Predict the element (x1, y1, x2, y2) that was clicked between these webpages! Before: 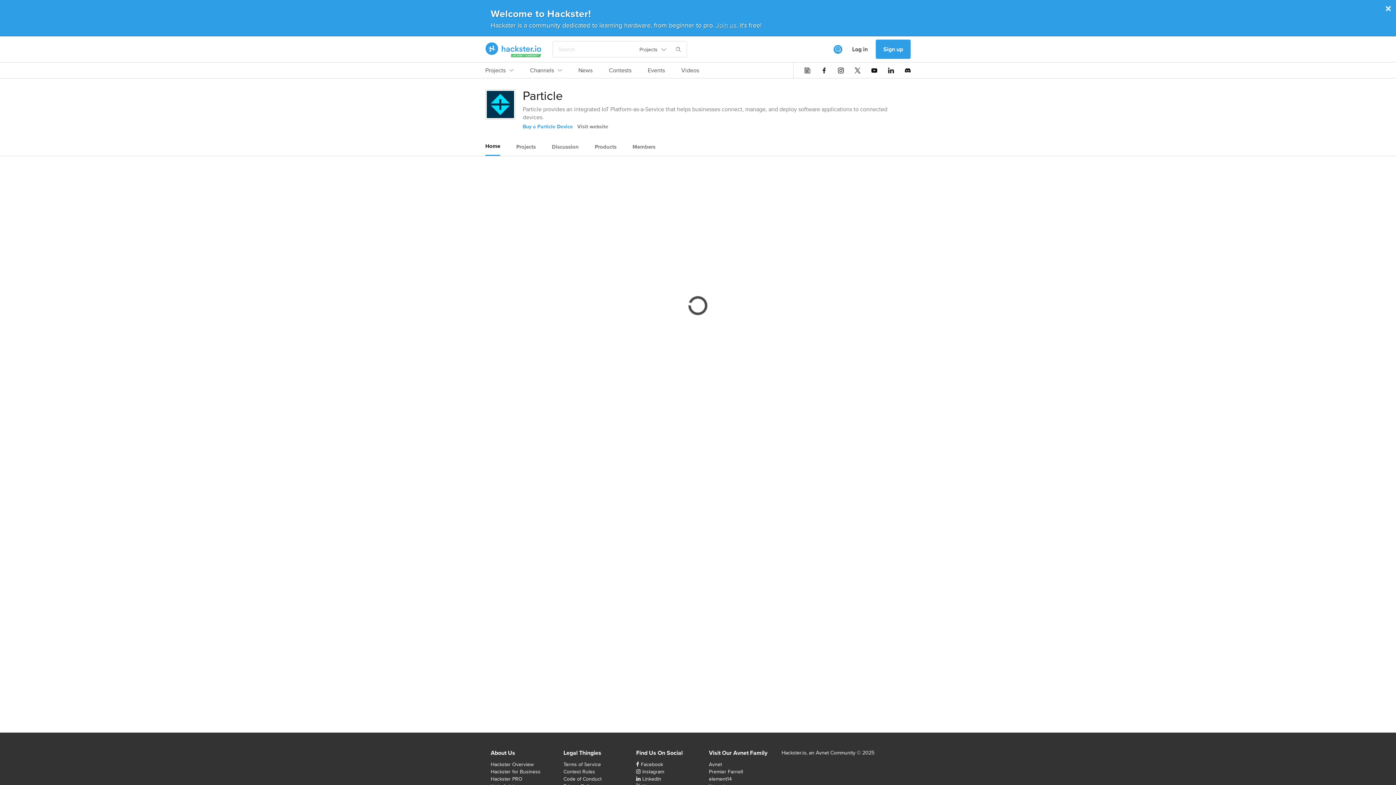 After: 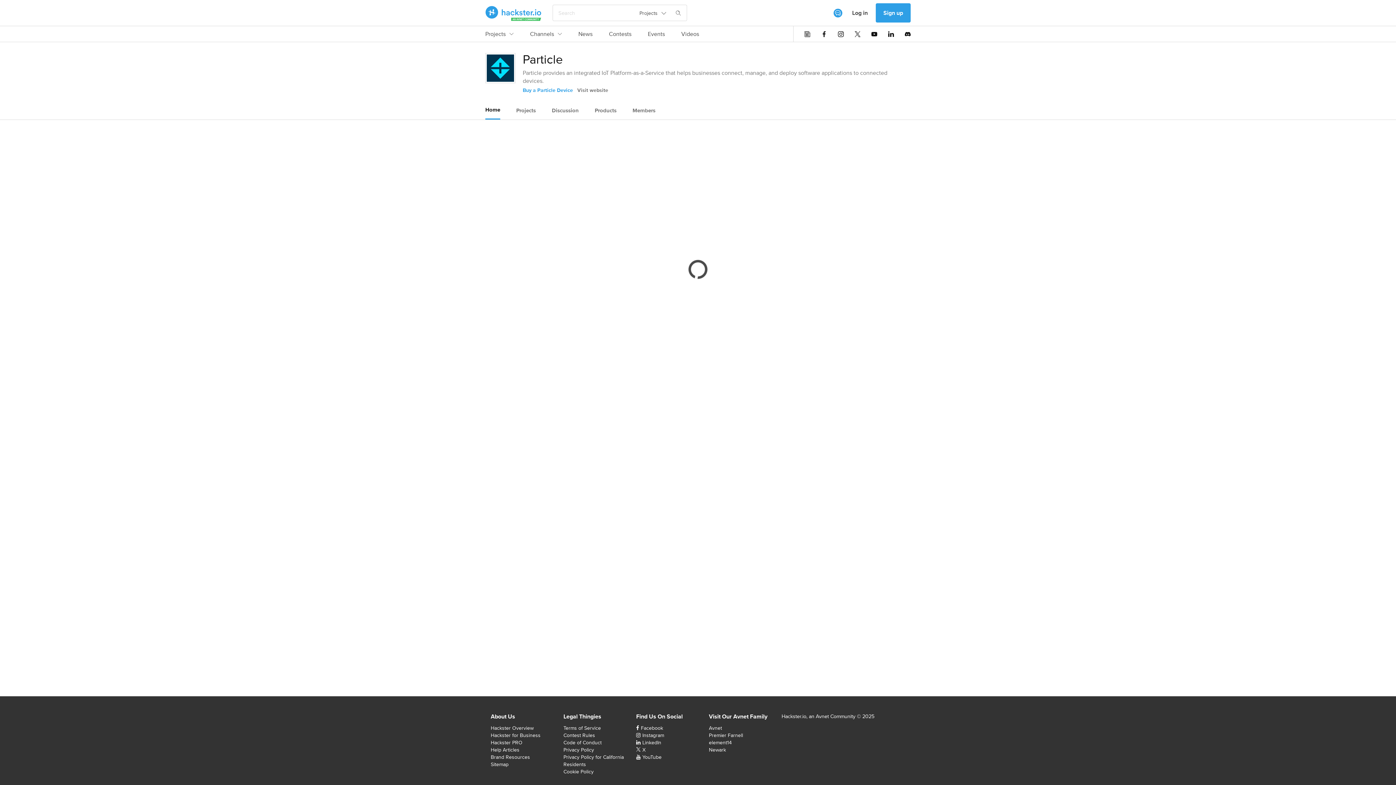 Action: bbox: (485, 137, 500, 154) label: Home